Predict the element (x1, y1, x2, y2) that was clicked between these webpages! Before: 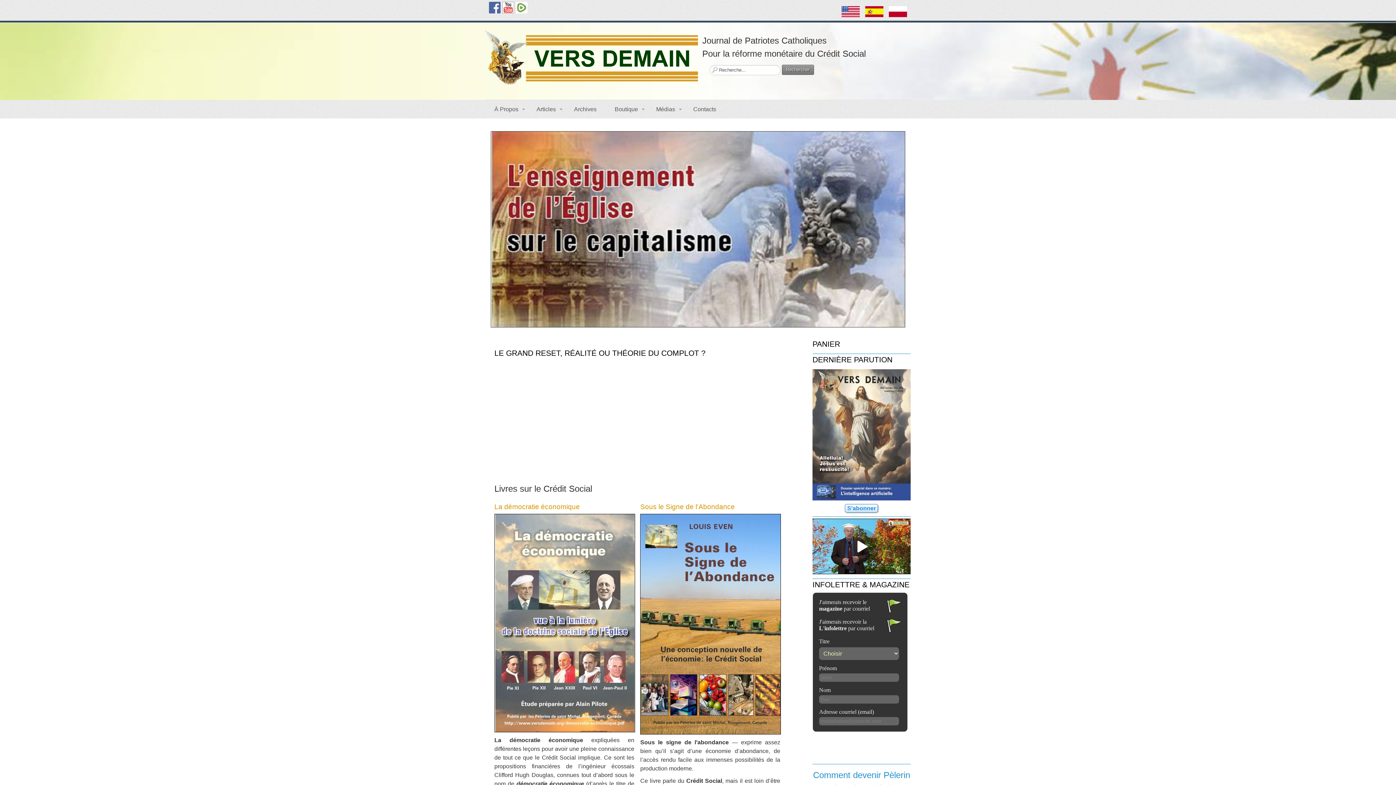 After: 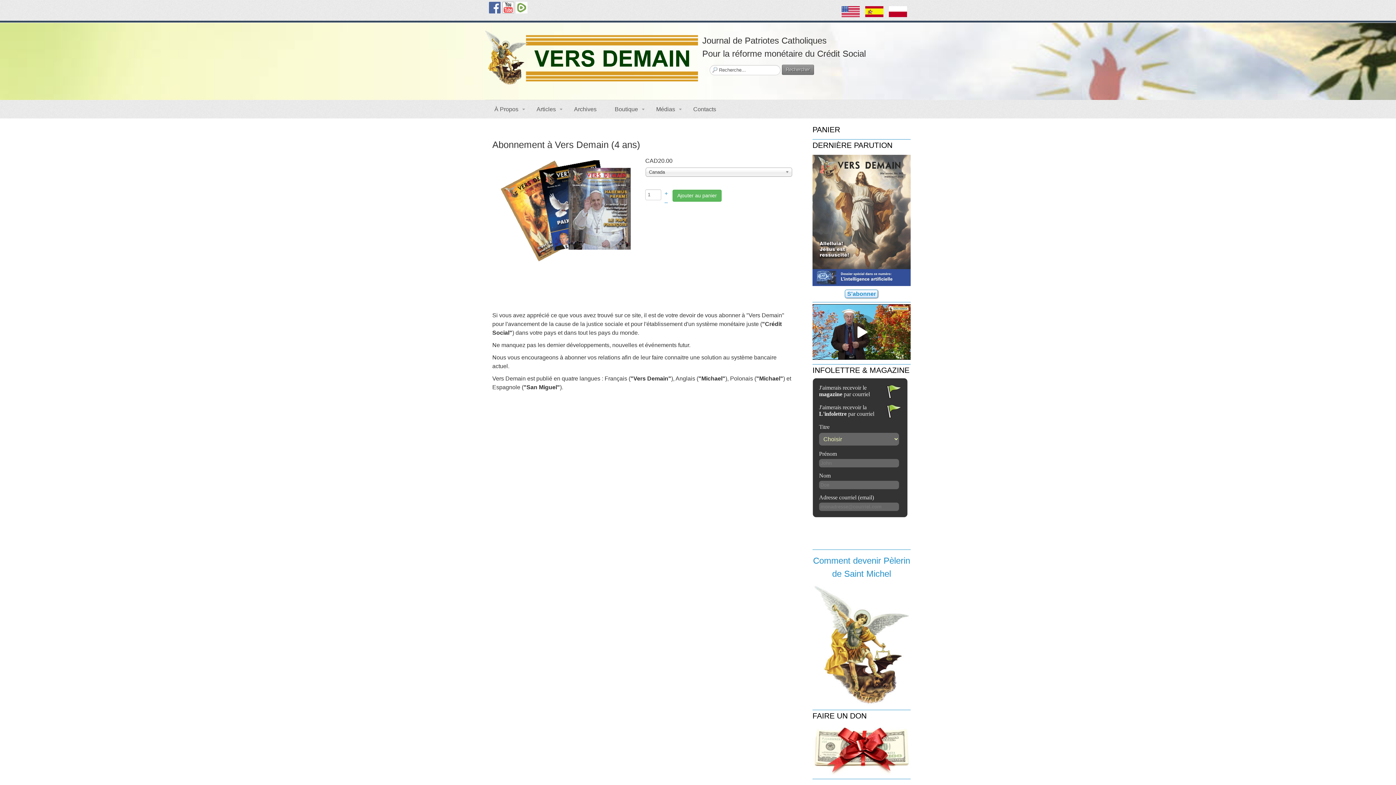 Action: bbox: (812, 431, 910, 437)